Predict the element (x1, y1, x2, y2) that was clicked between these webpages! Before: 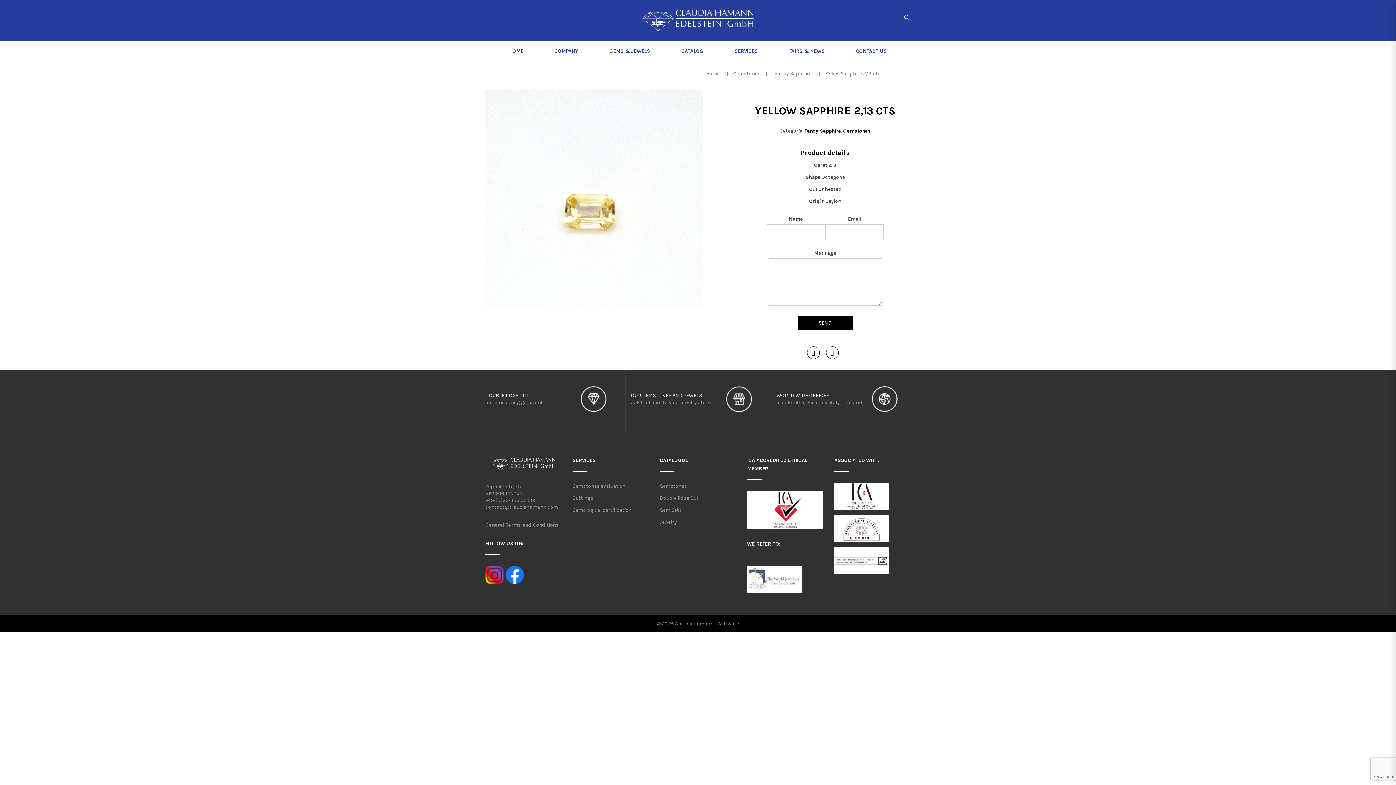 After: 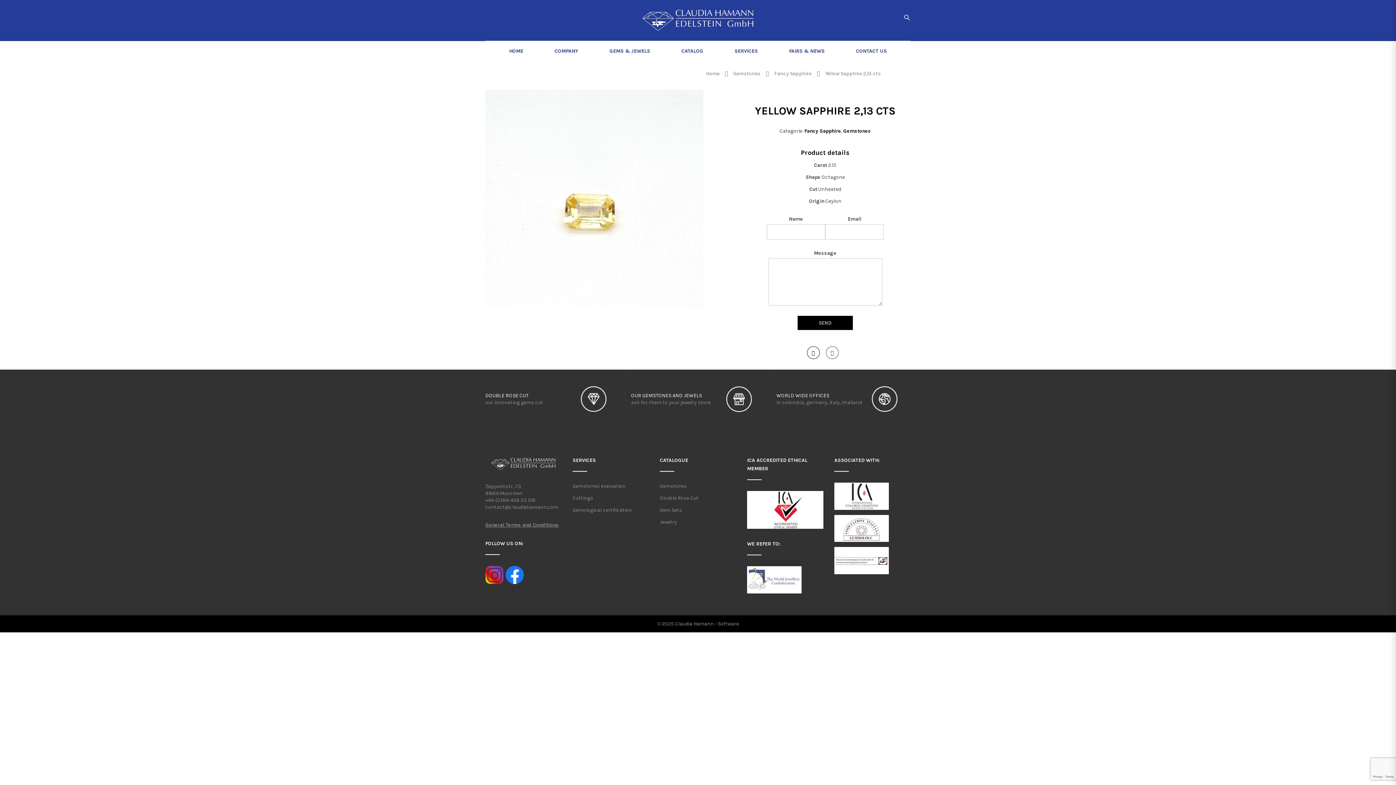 Action: bbox: (826, 346, 838, 359)